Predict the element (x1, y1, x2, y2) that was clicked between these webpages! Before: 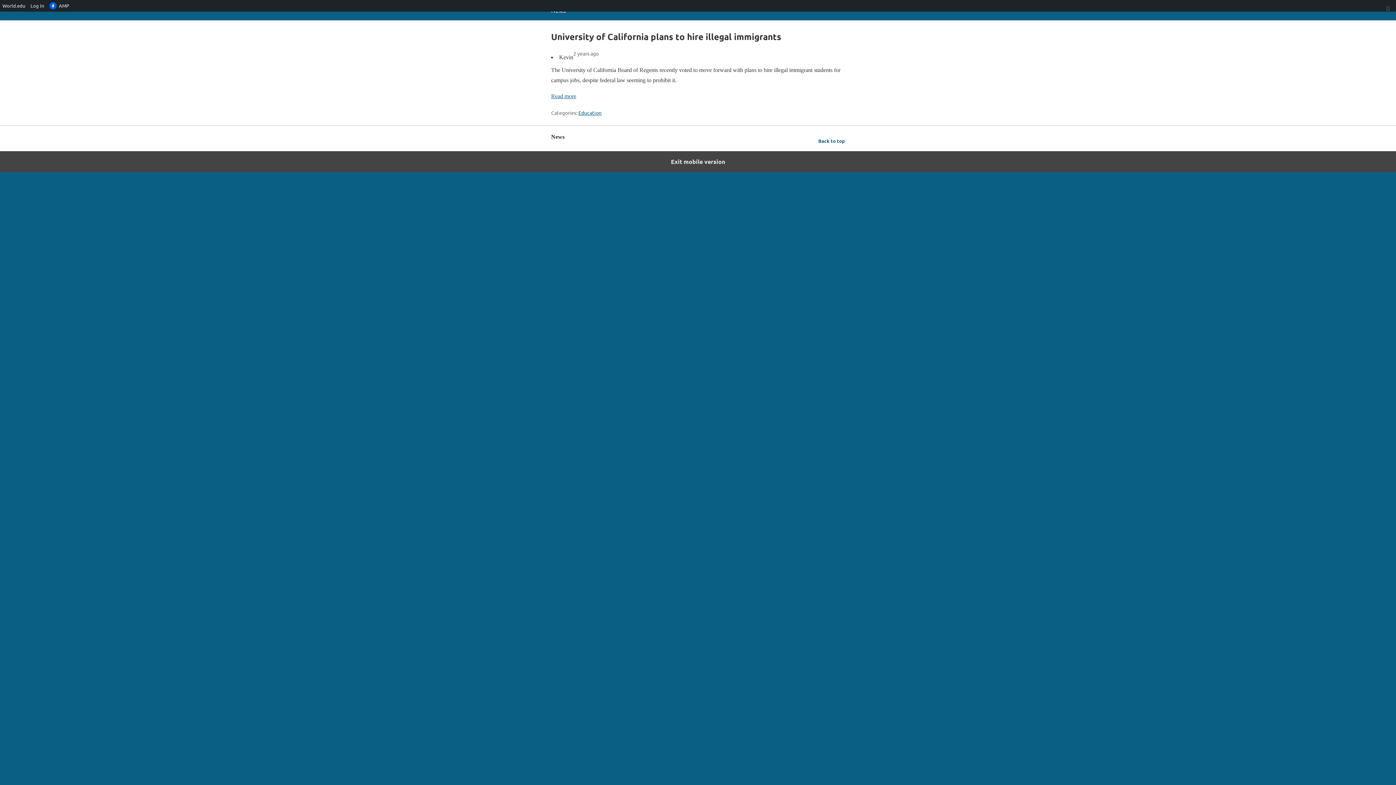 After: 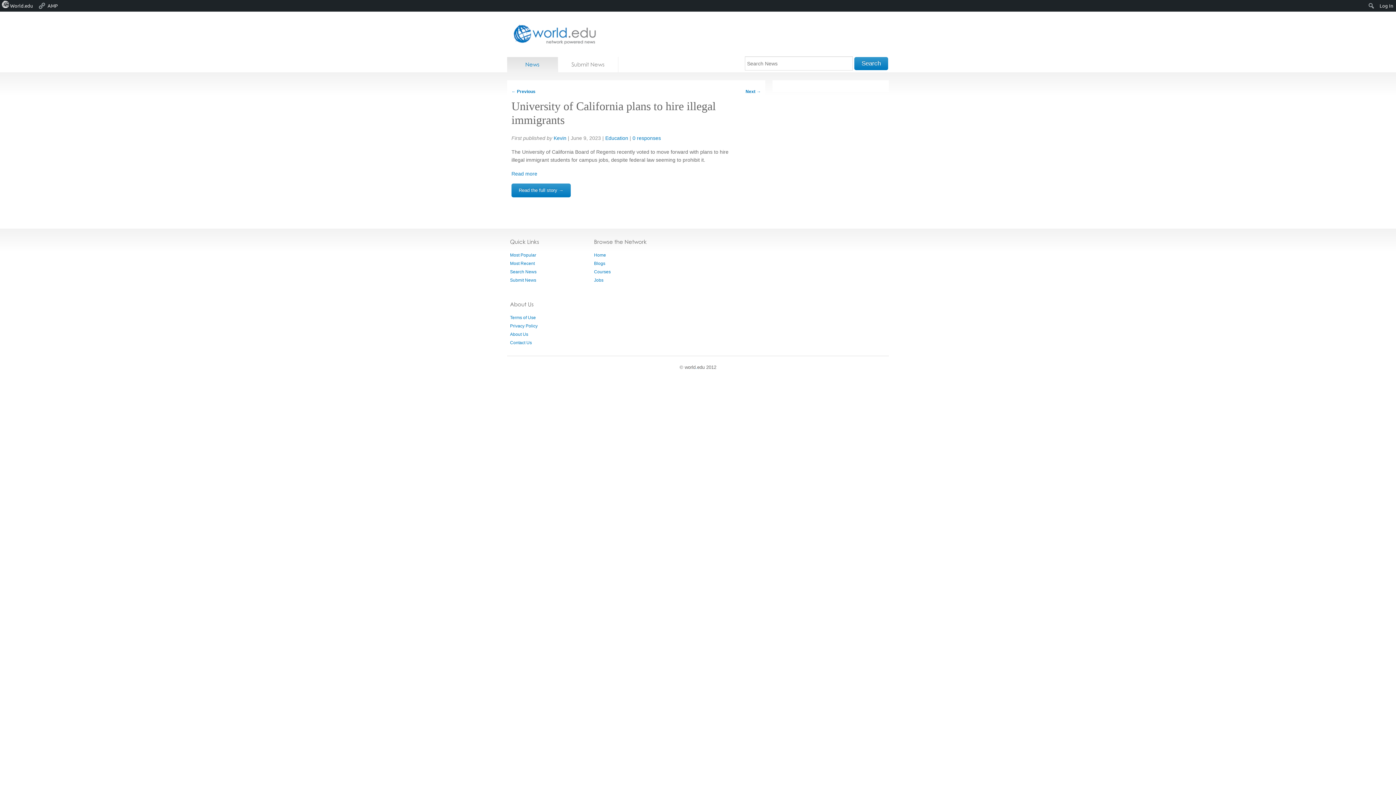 Action: bbox: (0, 151, 1396, 172) label: Exit mobile version